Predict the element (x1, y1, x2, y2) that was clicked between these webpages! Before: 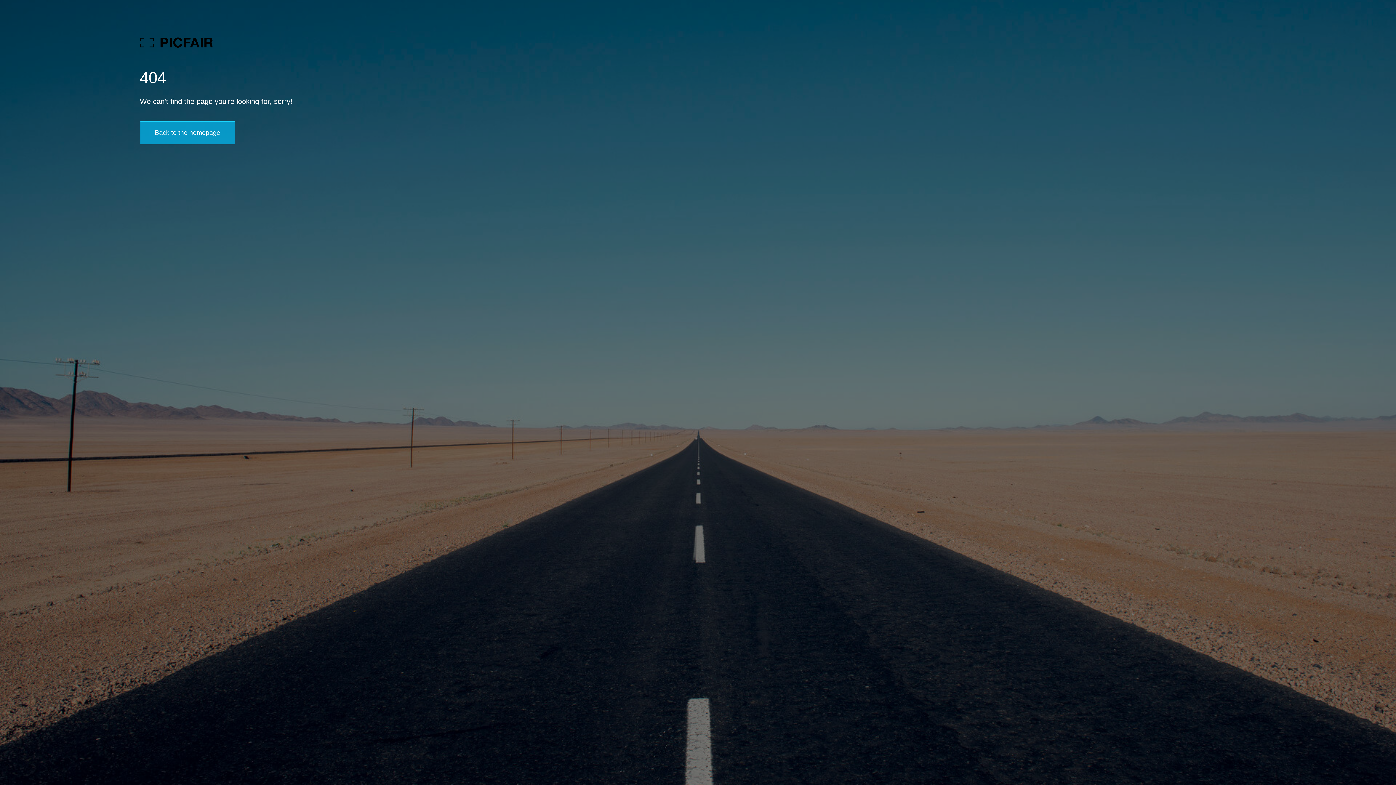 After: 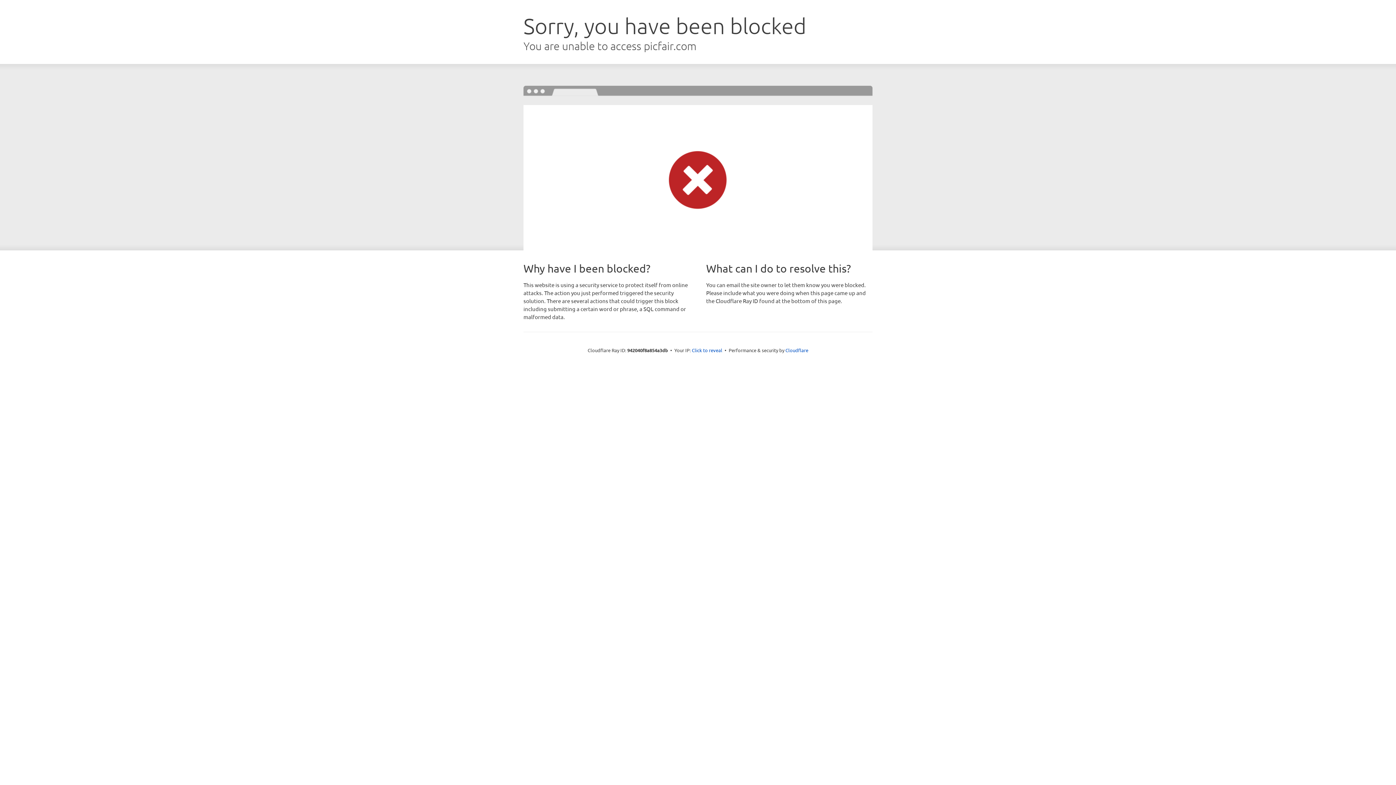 Action: label: Back to the homepage bbox: (139, 121, 235, 144)